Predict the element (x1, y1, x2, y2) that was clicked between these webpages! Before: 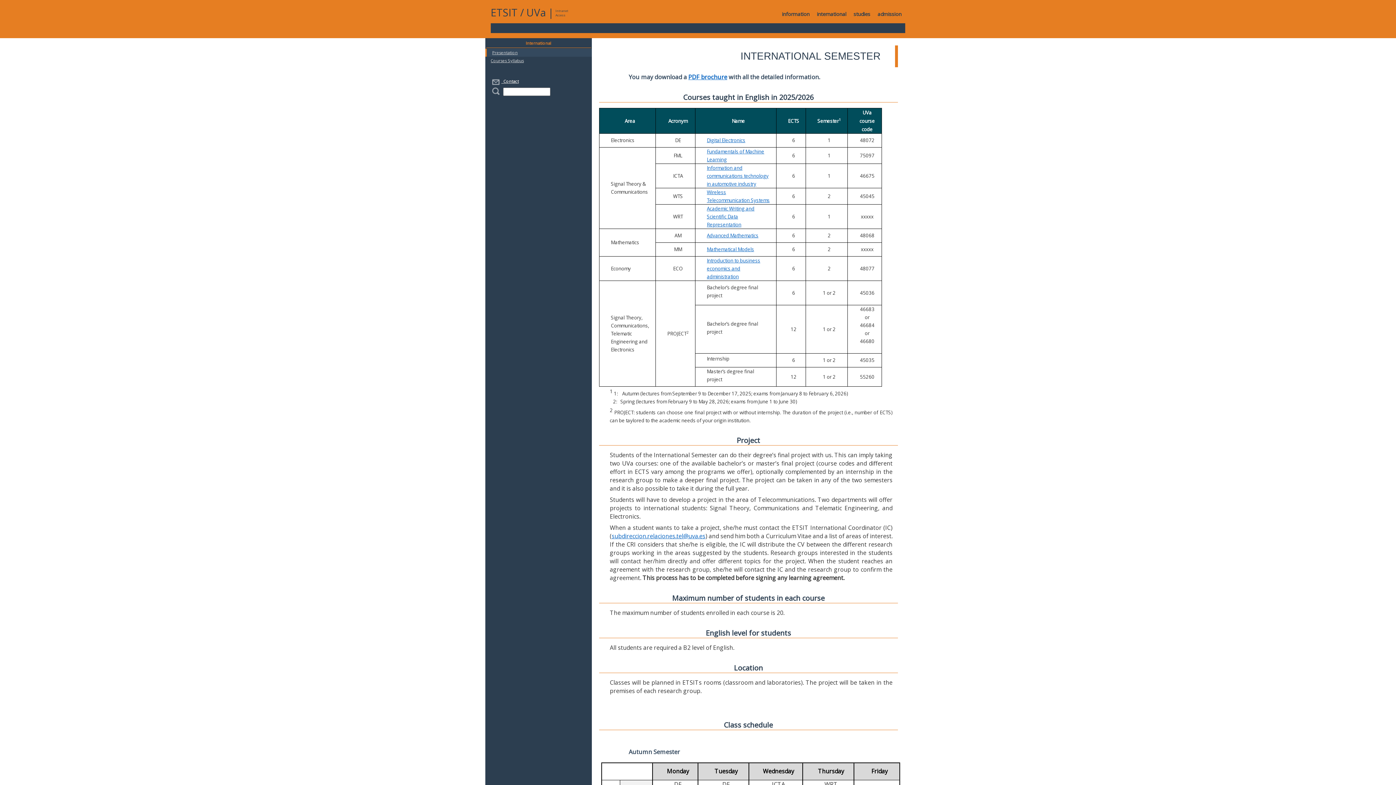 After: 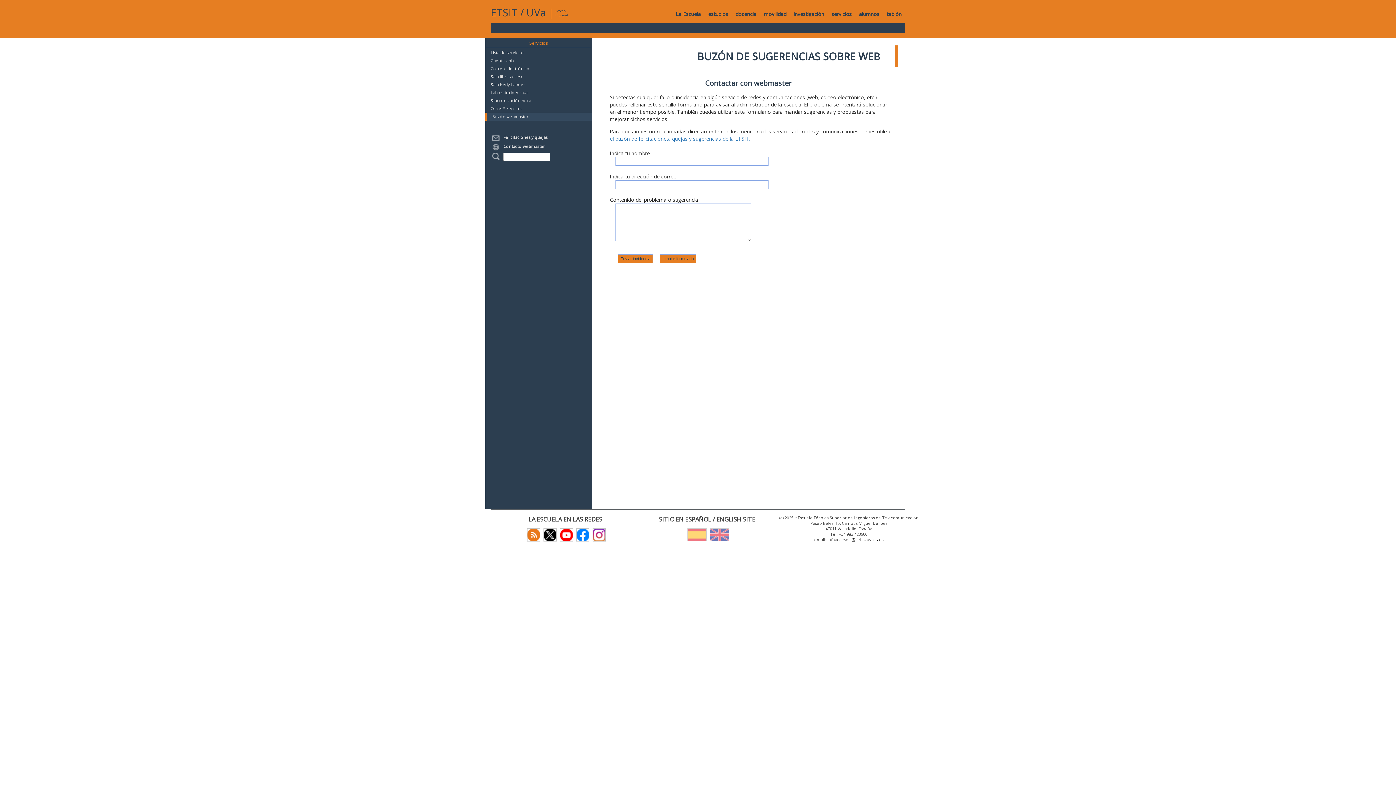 Action: label:   Contact bbox: (501, 78, 518, 83)